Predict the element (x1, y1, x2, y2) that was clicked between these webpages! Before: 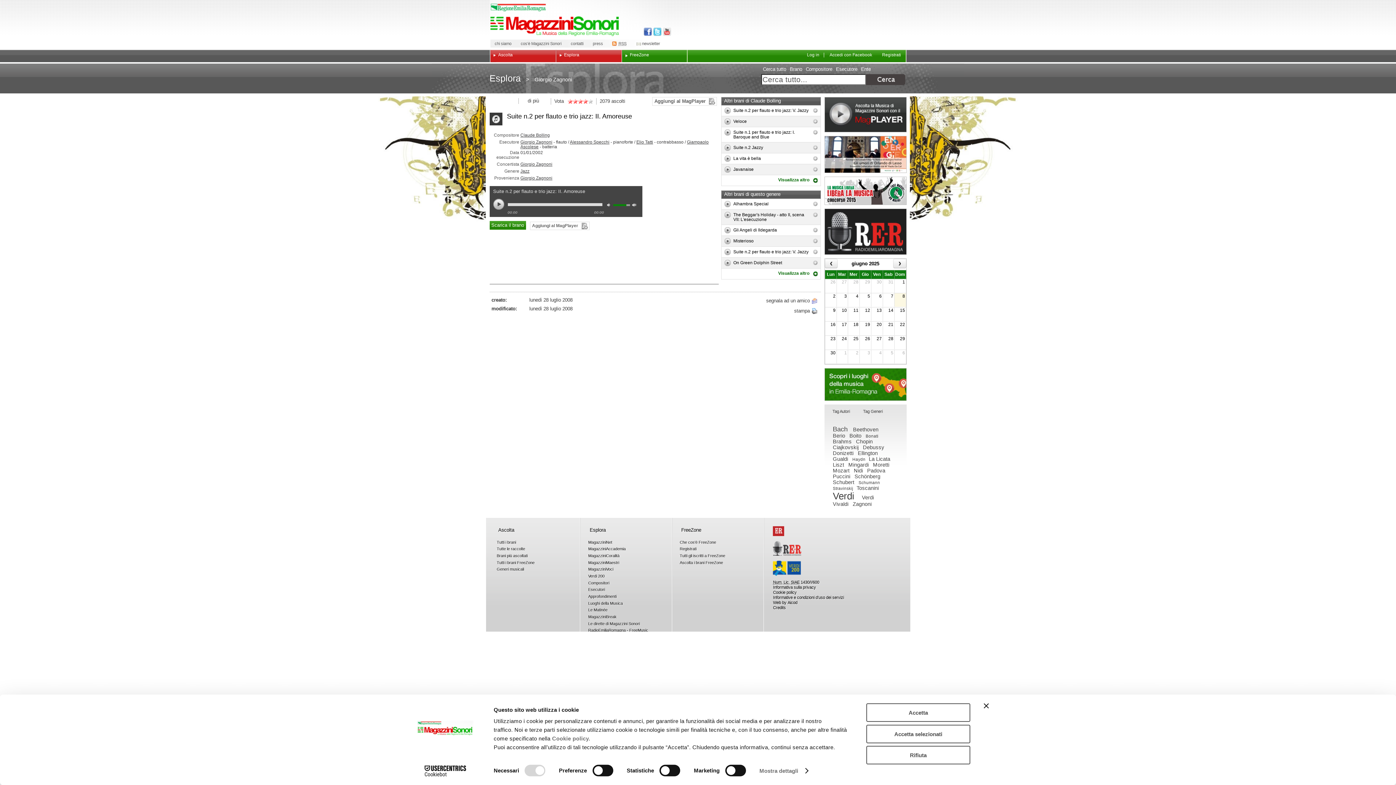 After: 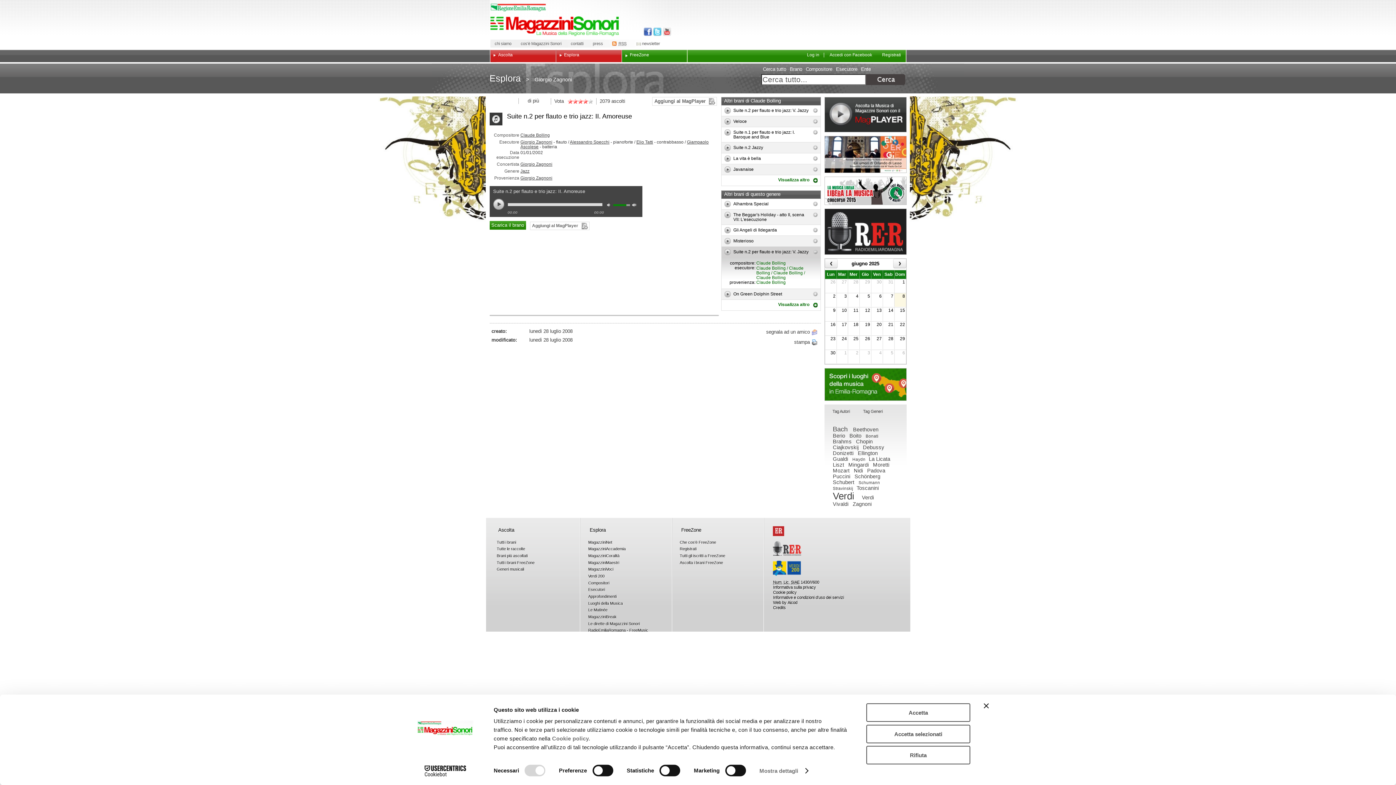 Action: bbox: (811, 247, 819, 256)